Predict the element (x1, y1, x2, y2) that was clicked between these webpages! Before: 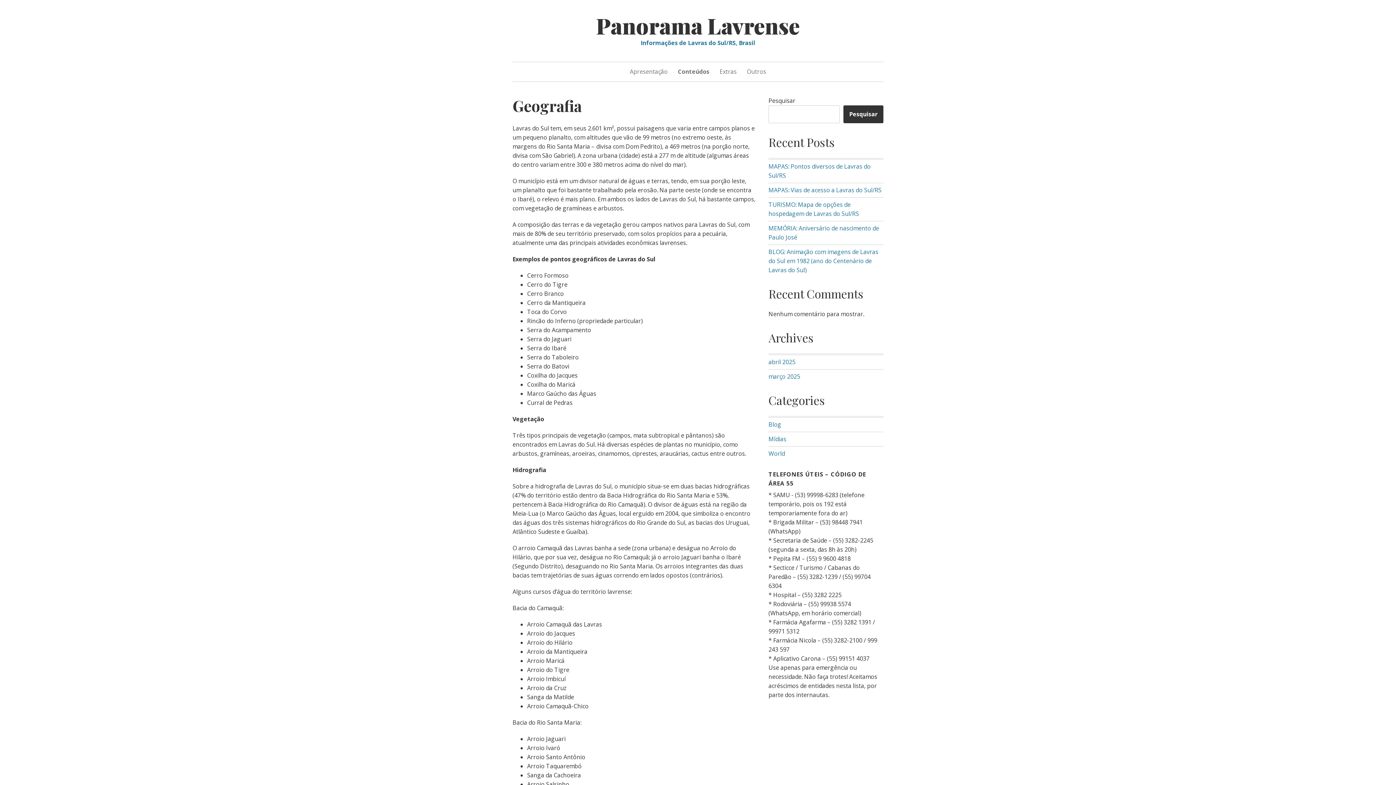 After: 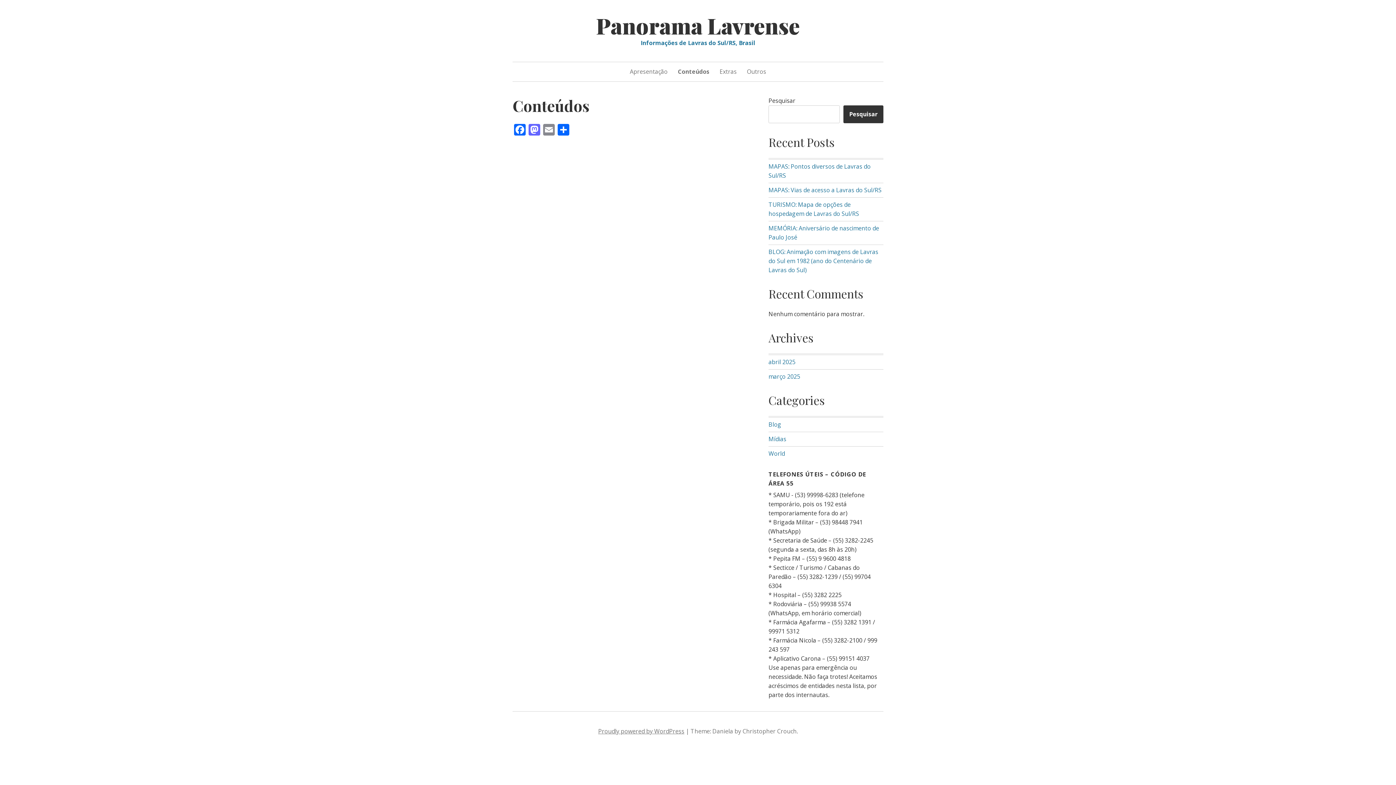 Action: bbox: (678, 67, 709, 76) label: Conteúdos